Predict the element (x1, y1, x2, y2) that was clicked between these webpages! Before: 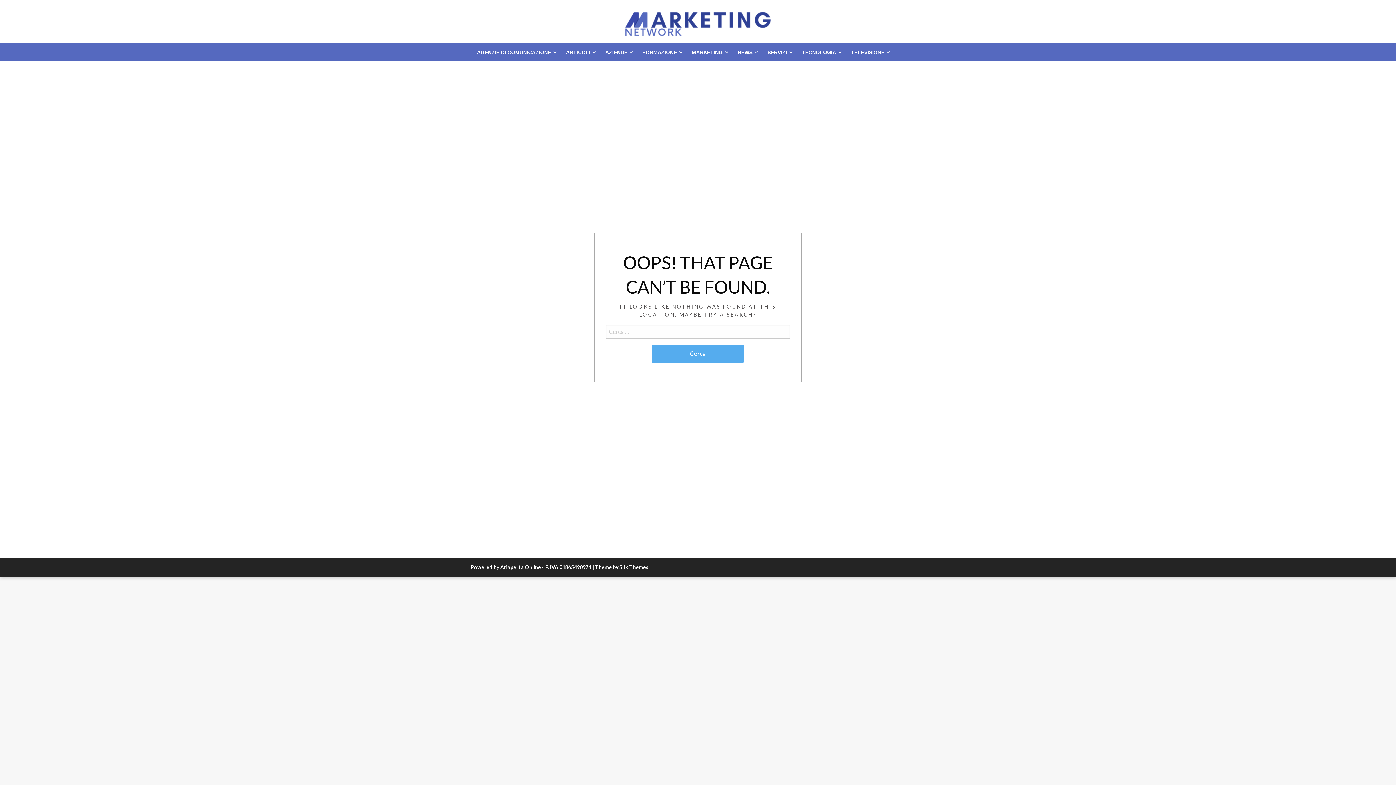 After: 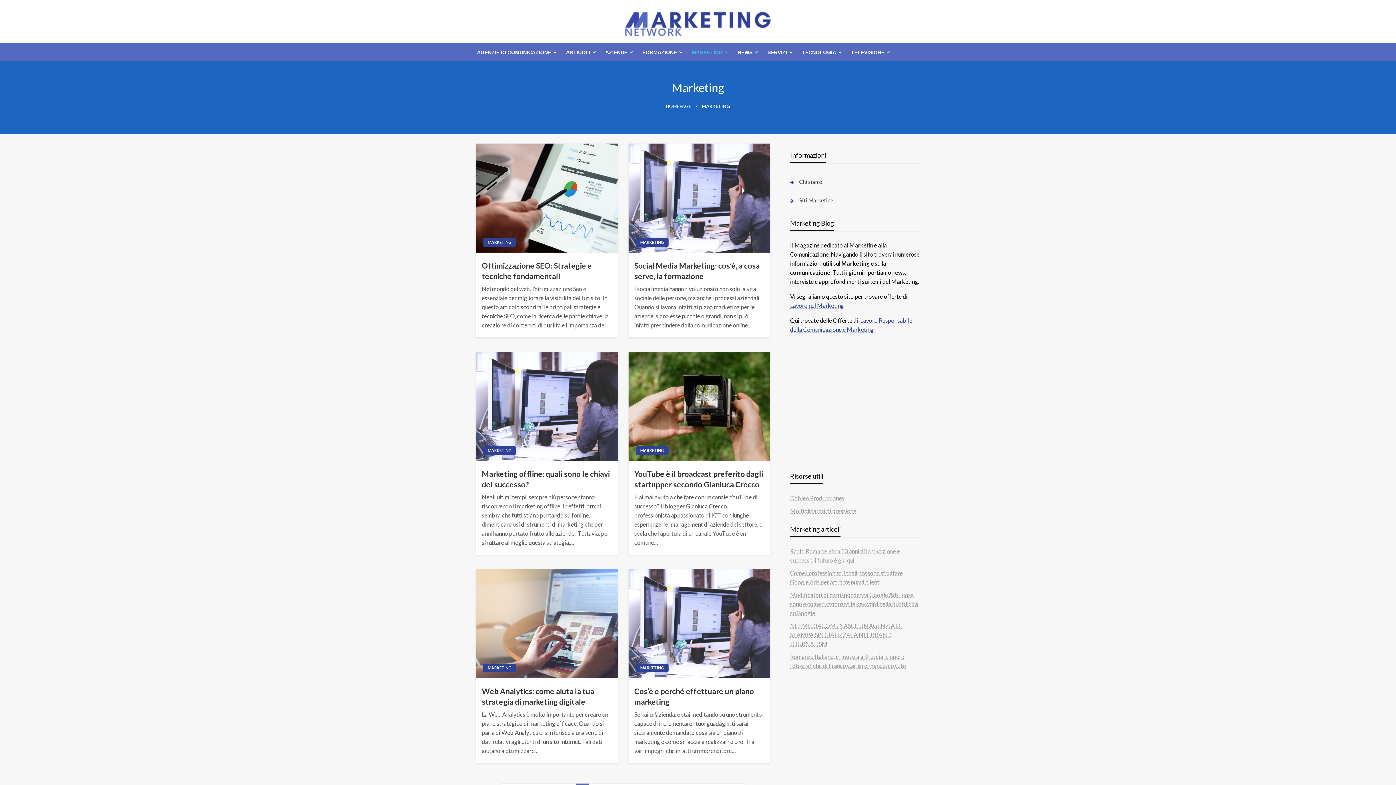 Action: bbox: (685, 43, 731, 61) label: MARKETING